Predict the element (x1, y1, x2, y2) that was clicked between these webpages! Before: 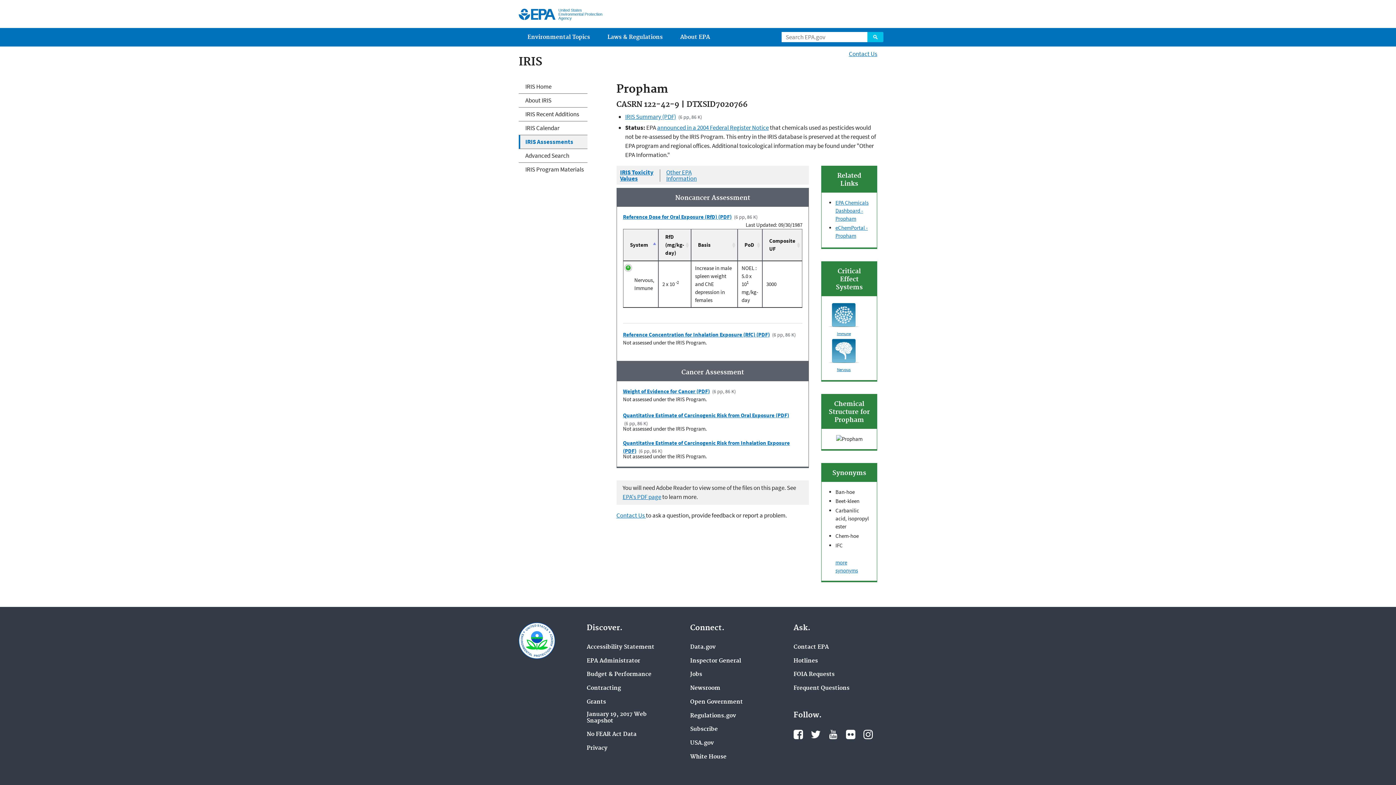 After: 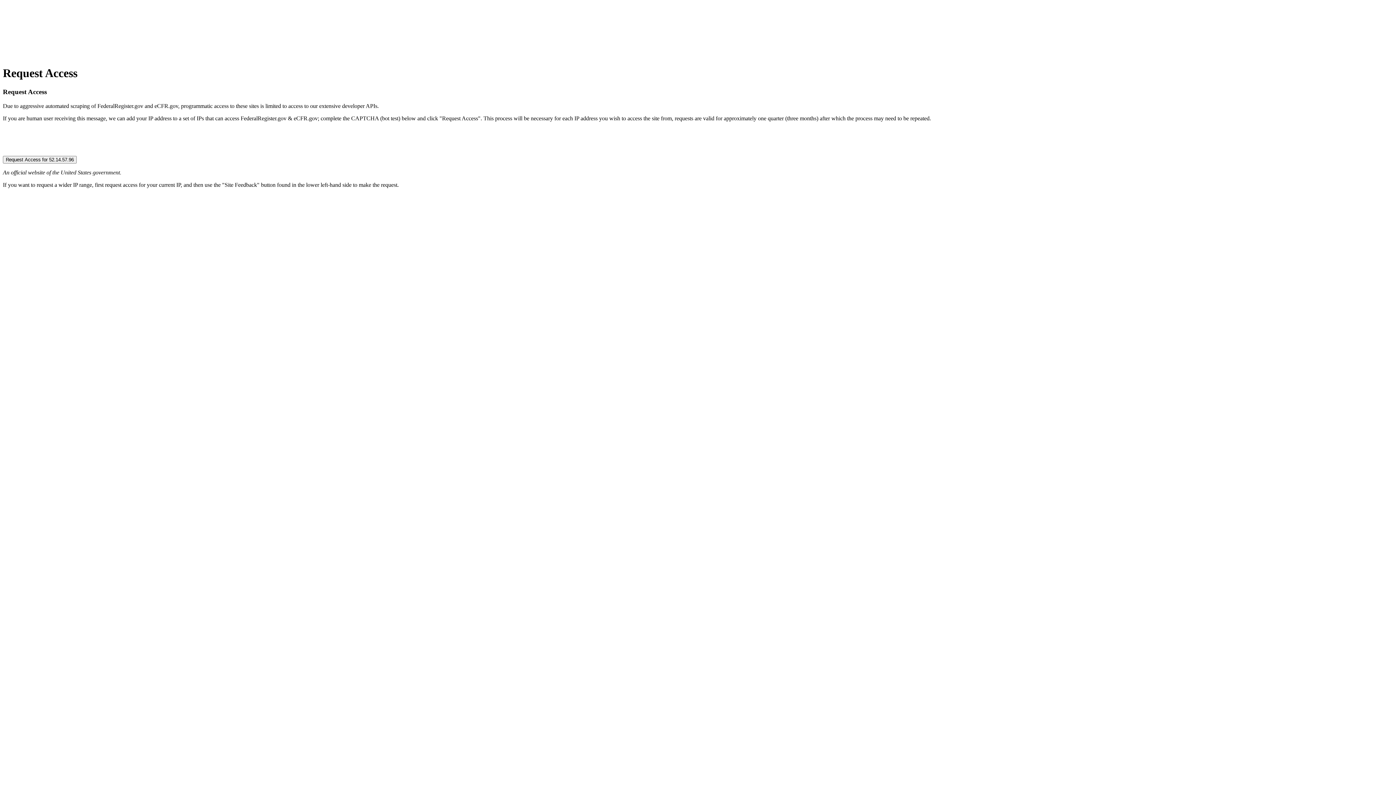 Action: bbox: (657, 123, 768, 131) label: announced in a 2004 Federal Register Notice